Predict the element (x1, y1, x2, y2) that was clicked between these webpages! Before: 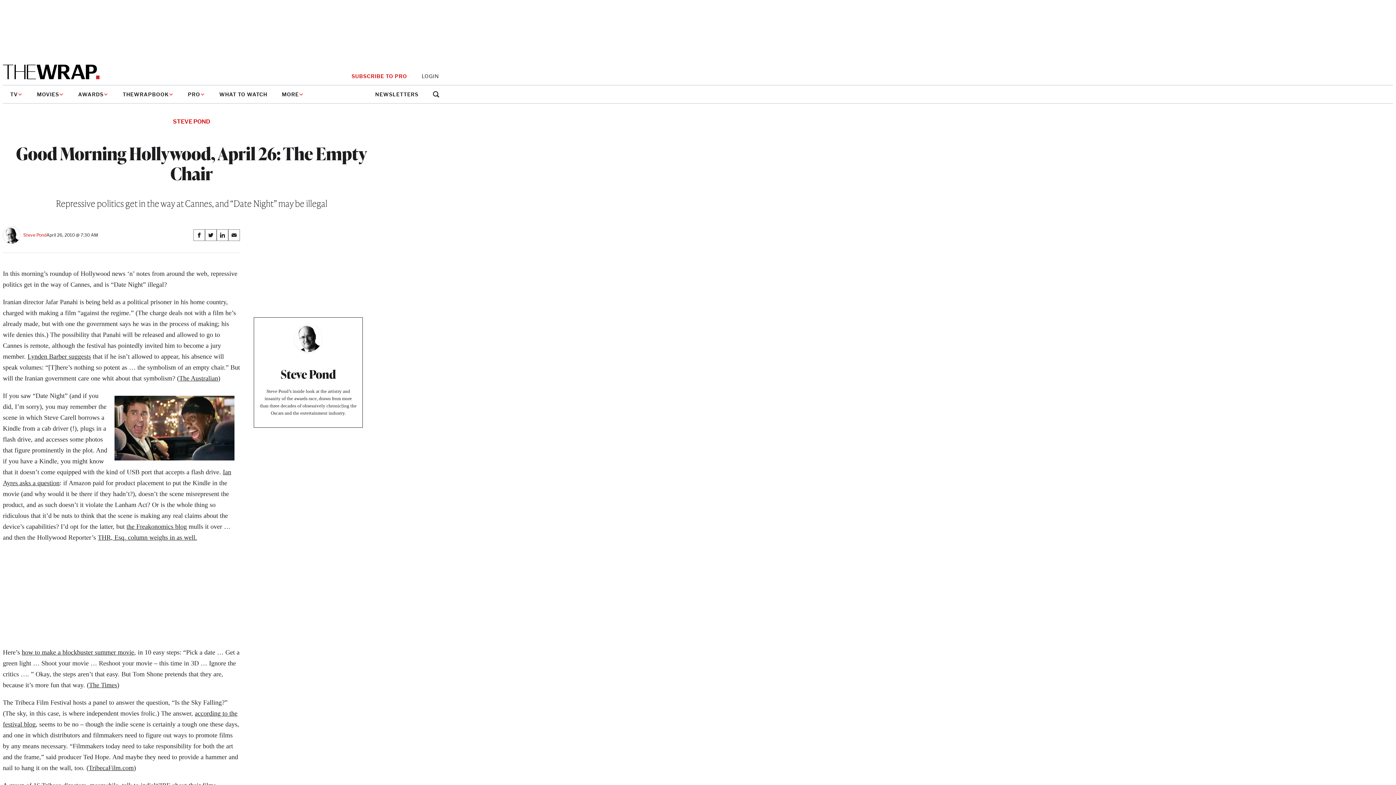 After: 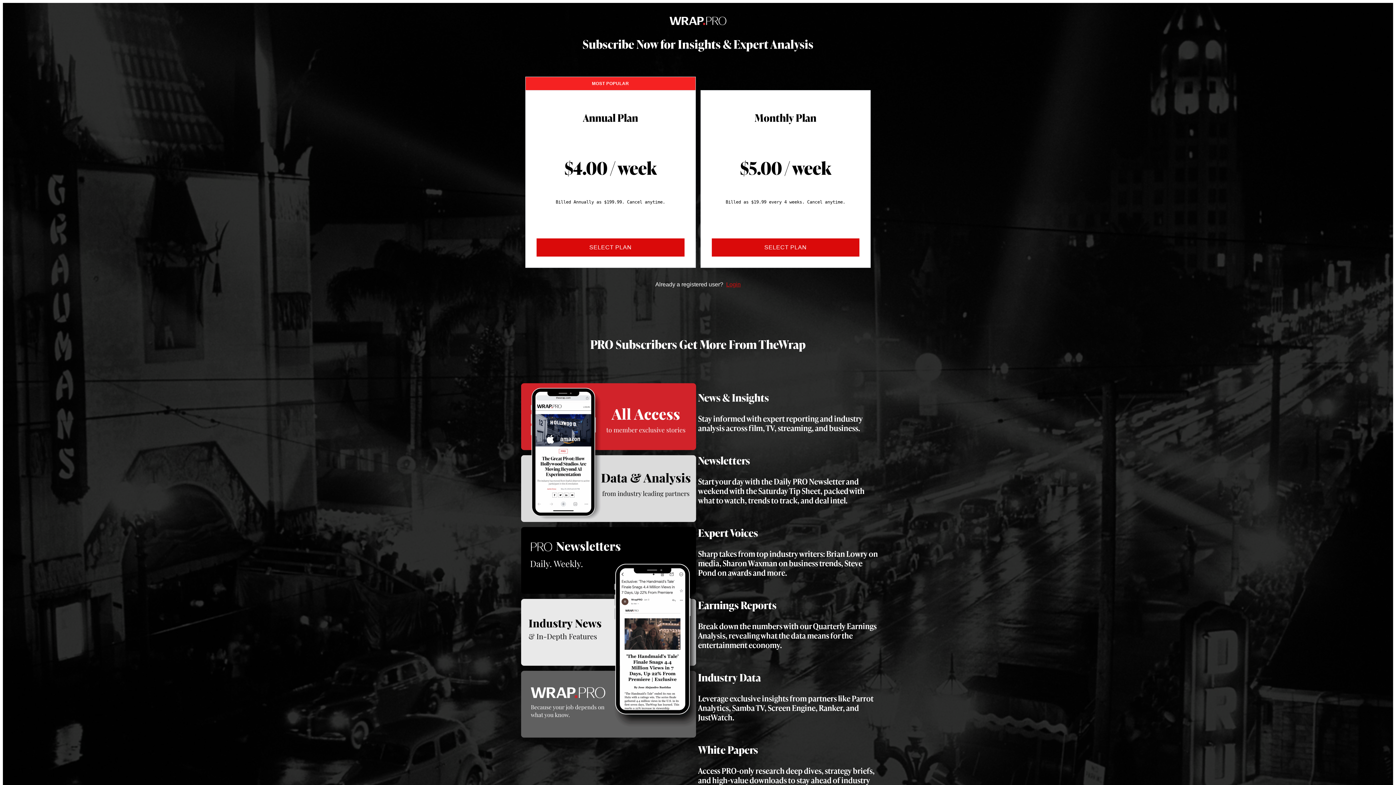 Action: label: SUBSCRIBE TO PRO bbox: (351, 73, 407, 79)